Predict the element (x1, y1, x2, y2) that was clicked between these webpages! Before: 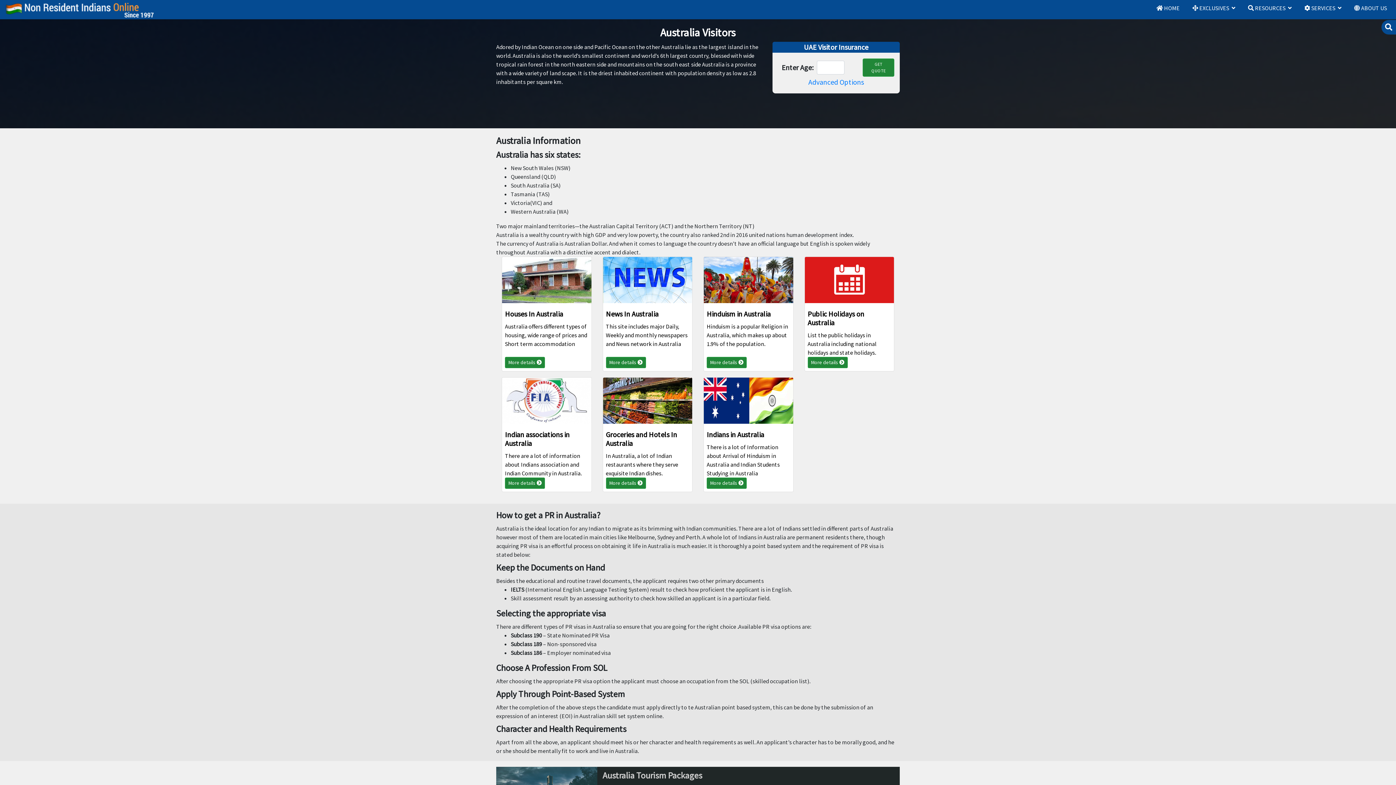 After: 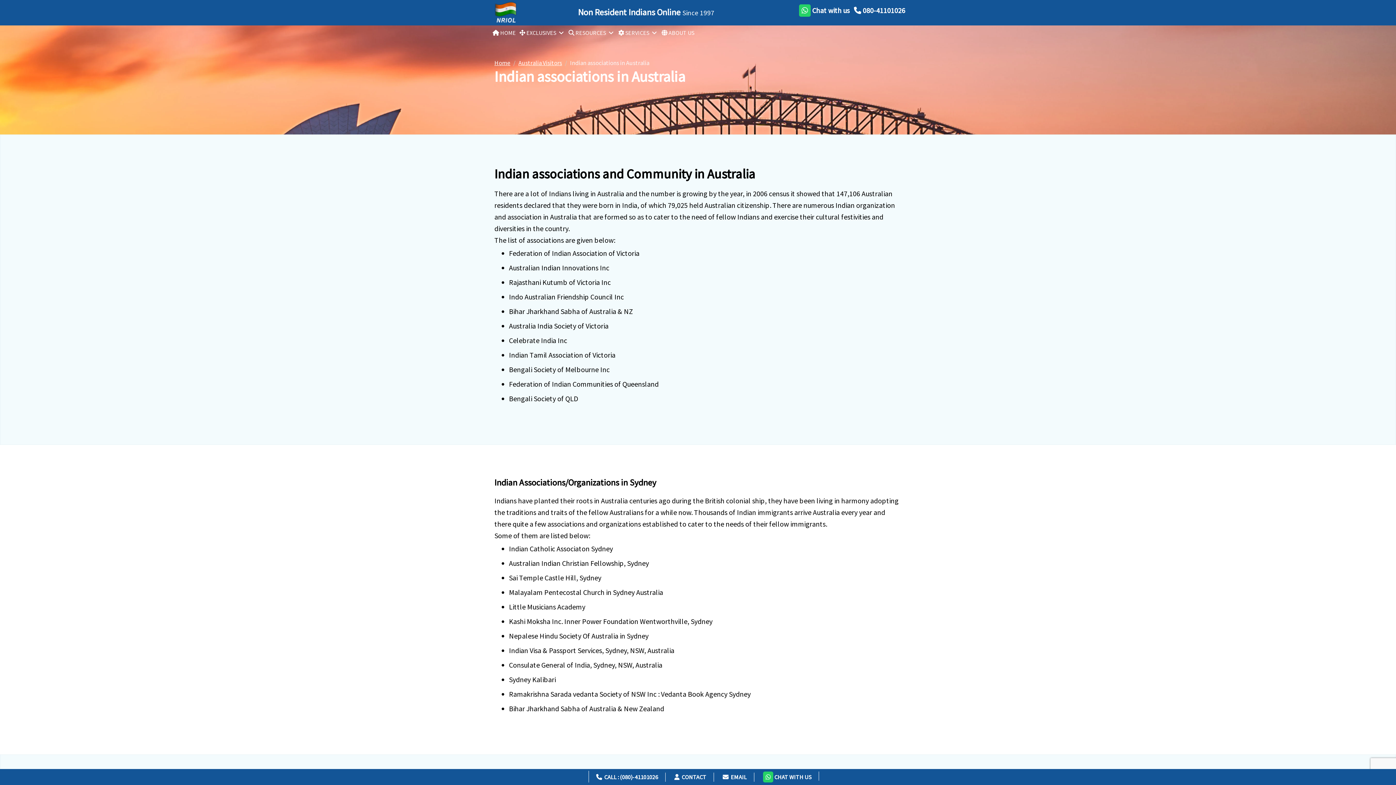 Action: label: More details  bbox: (505, 477, 545, 489)